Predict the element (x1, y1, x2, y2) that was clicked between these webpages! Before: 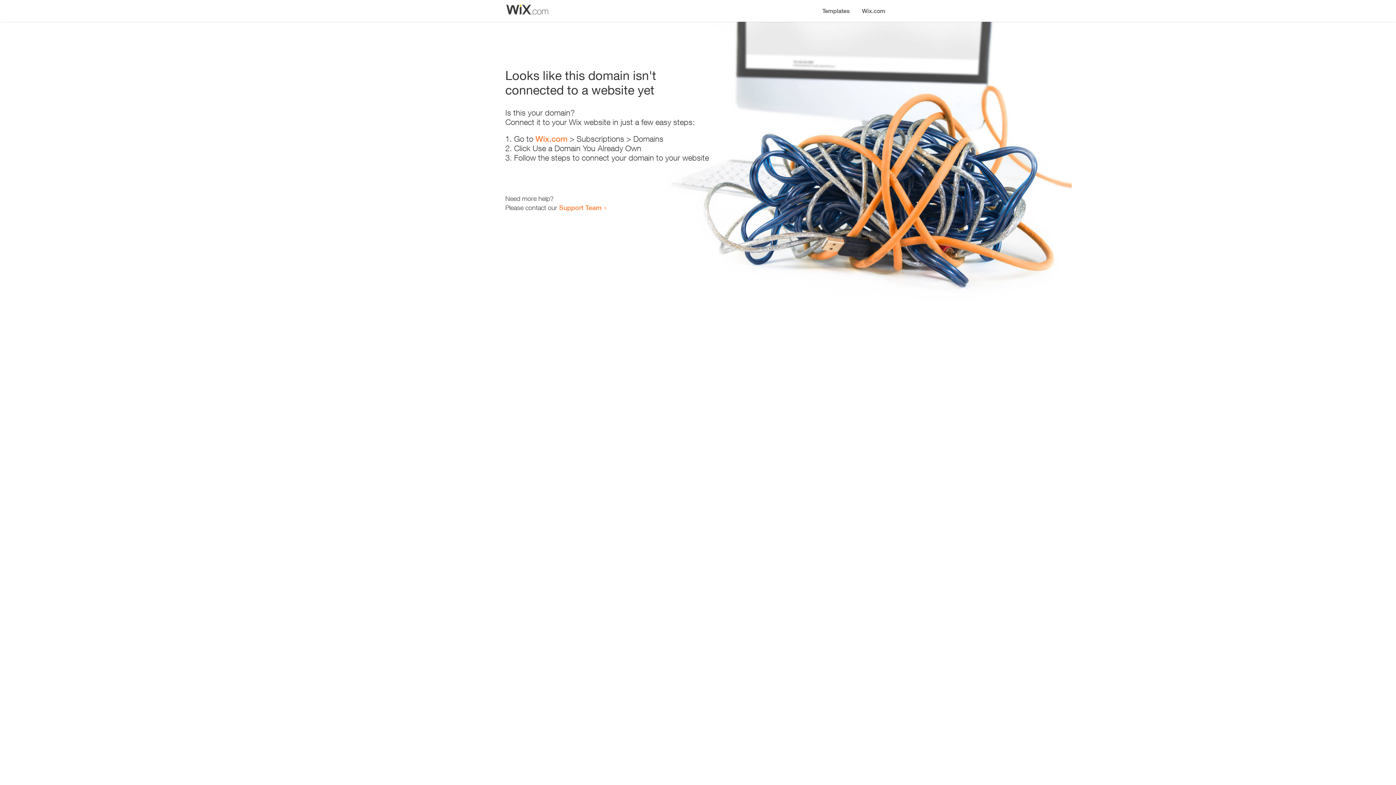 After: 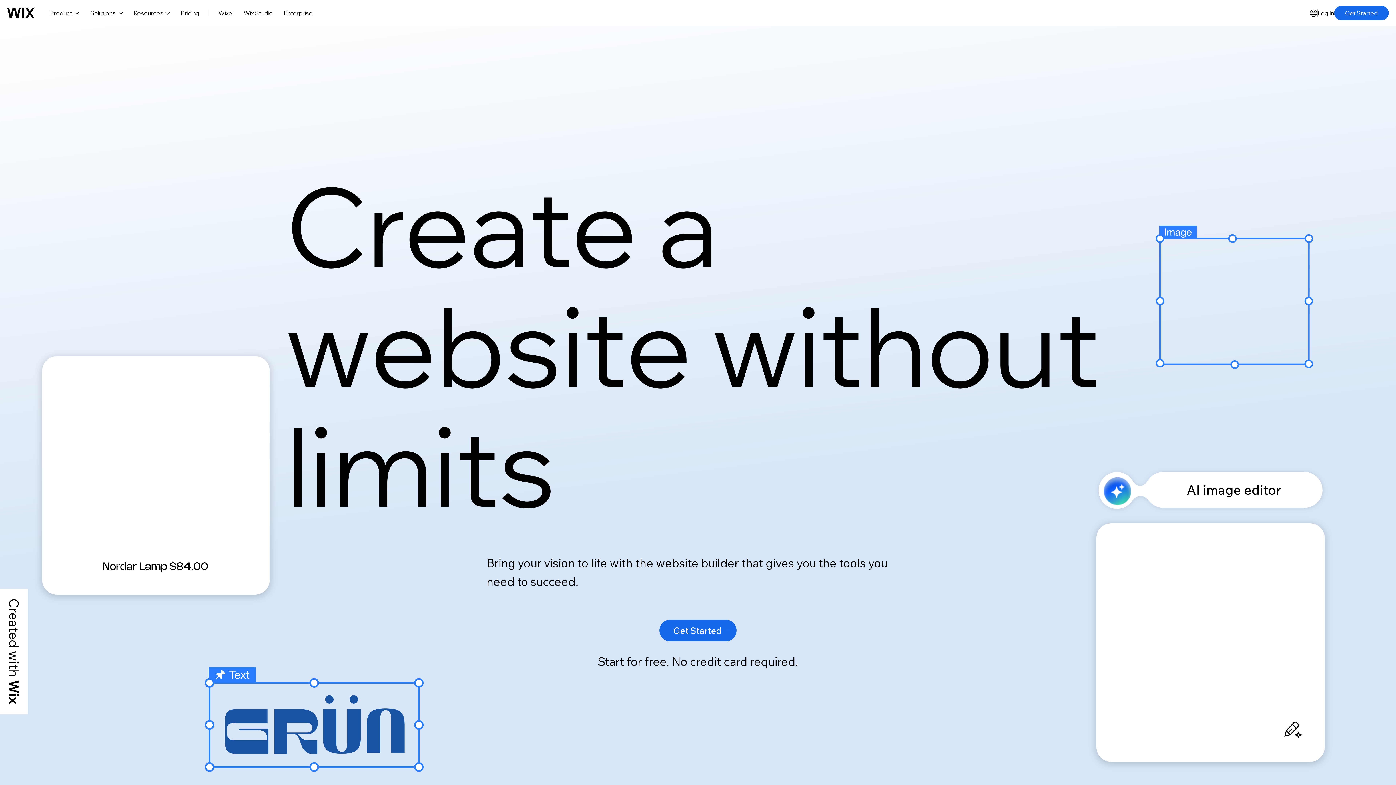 Action: label: Wix.com bbox: (535, 134, 567, 143)